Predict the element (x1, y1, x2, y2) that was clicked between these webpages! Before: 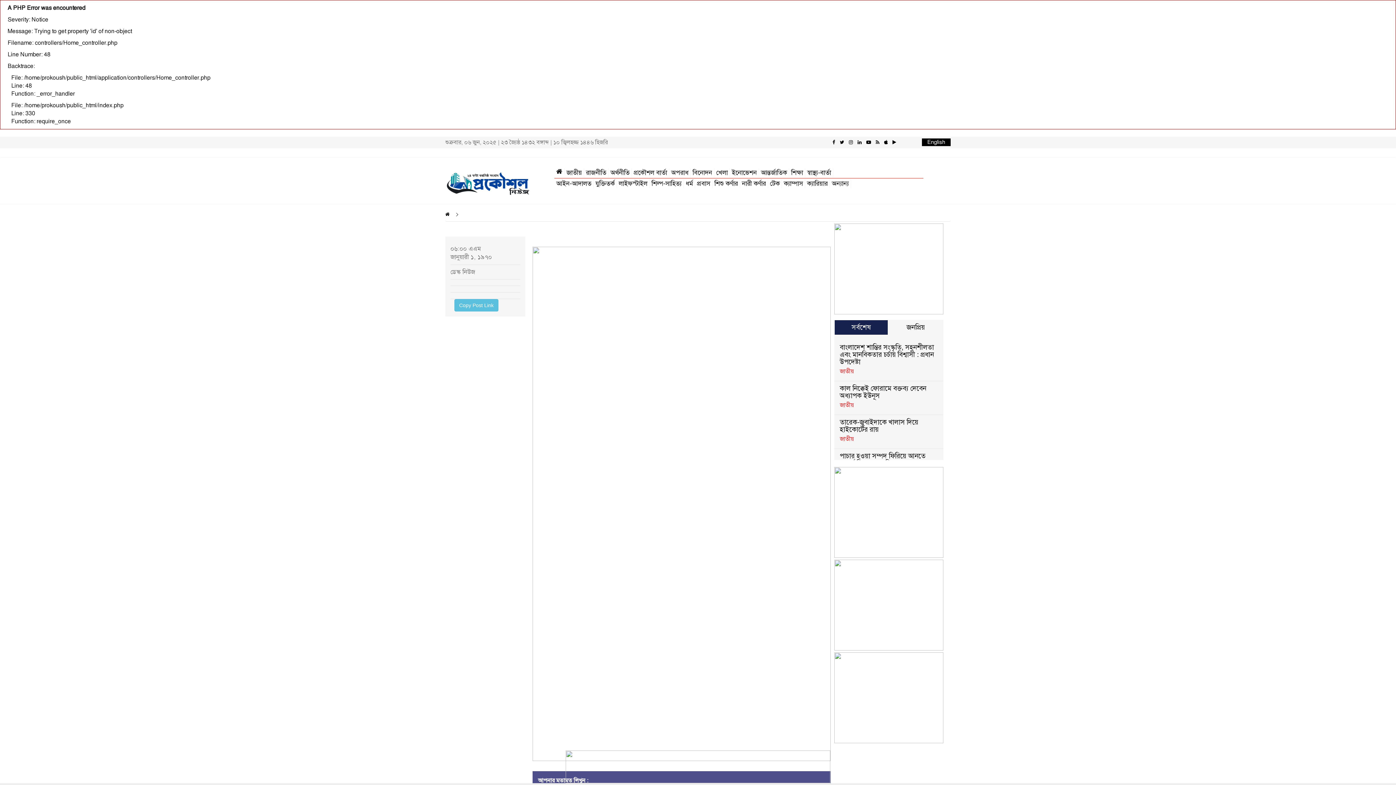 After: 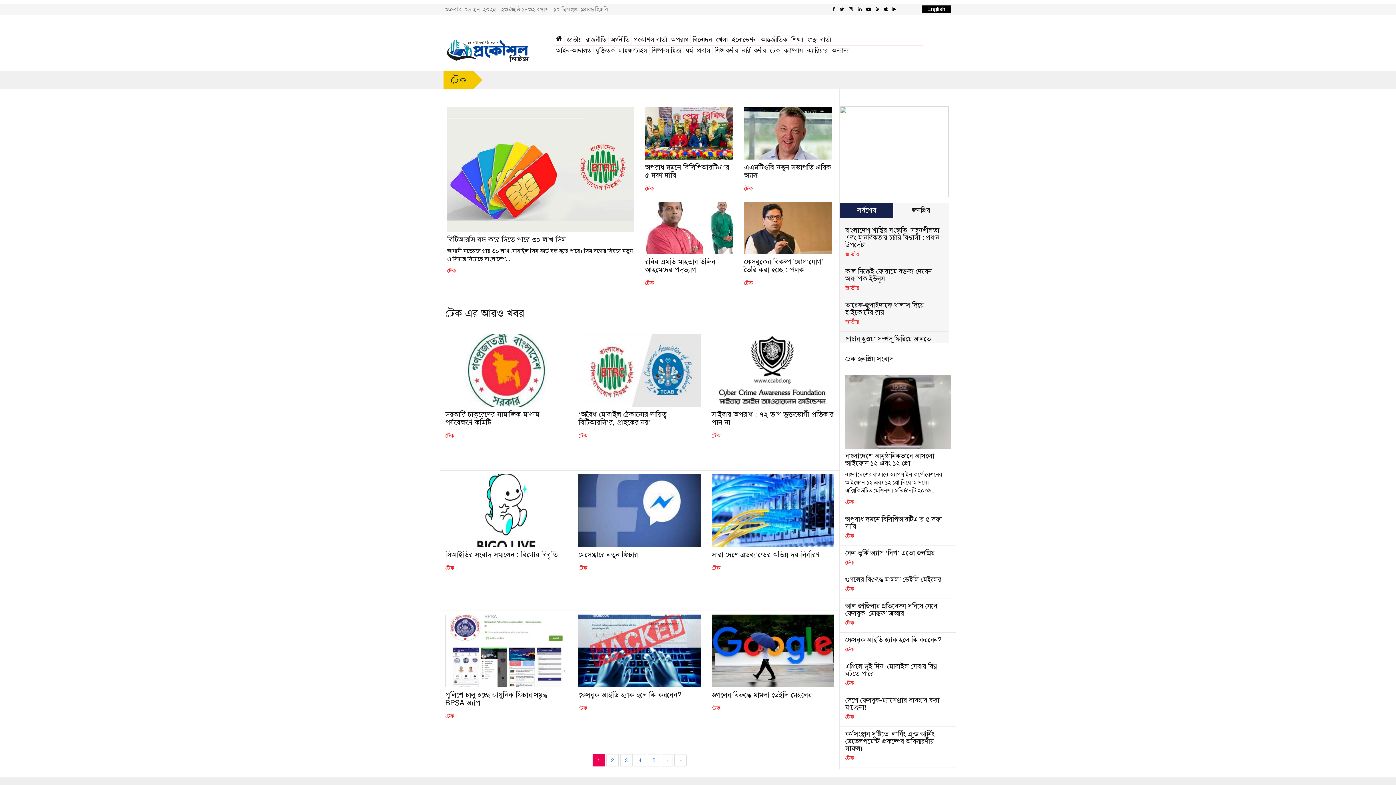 Action: bbox: (768, 179, 782, 188) label: টেক